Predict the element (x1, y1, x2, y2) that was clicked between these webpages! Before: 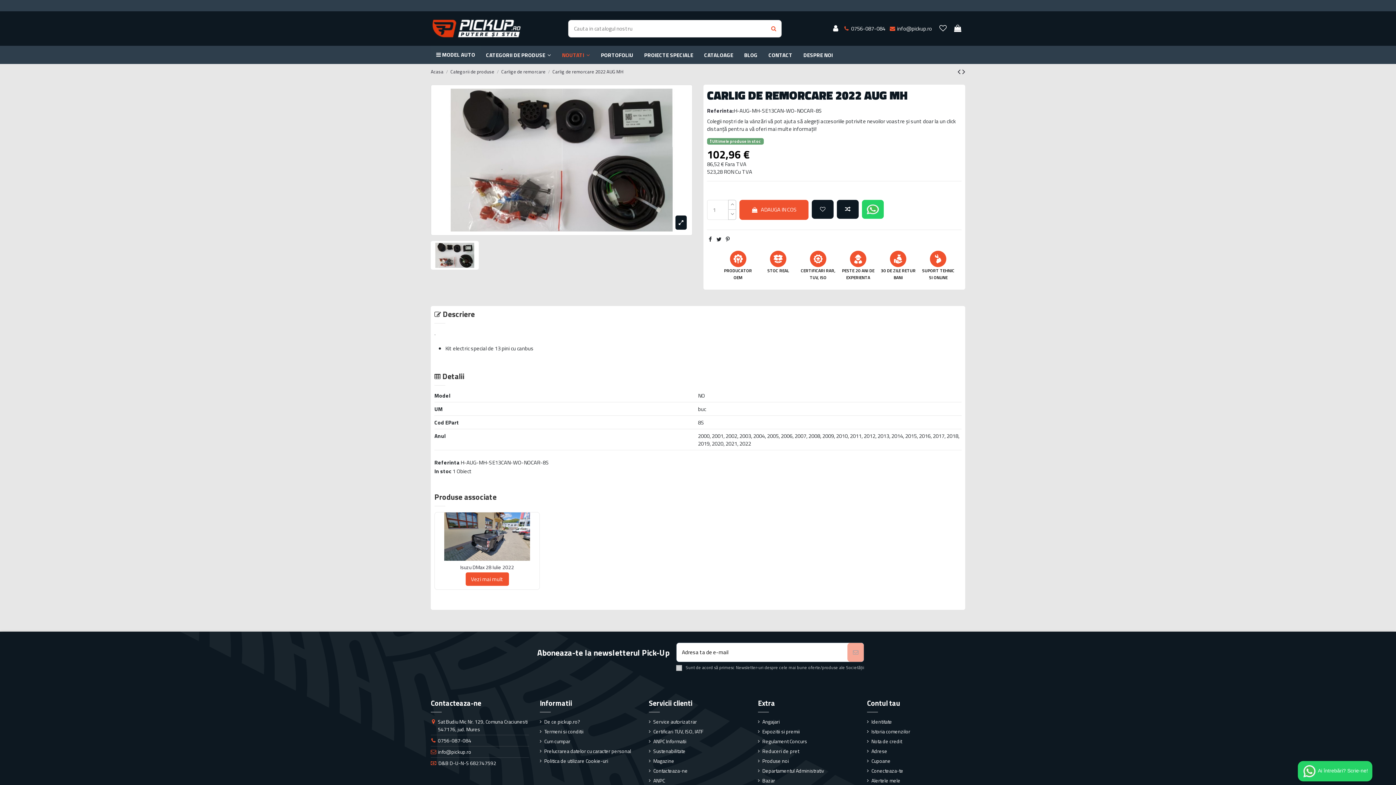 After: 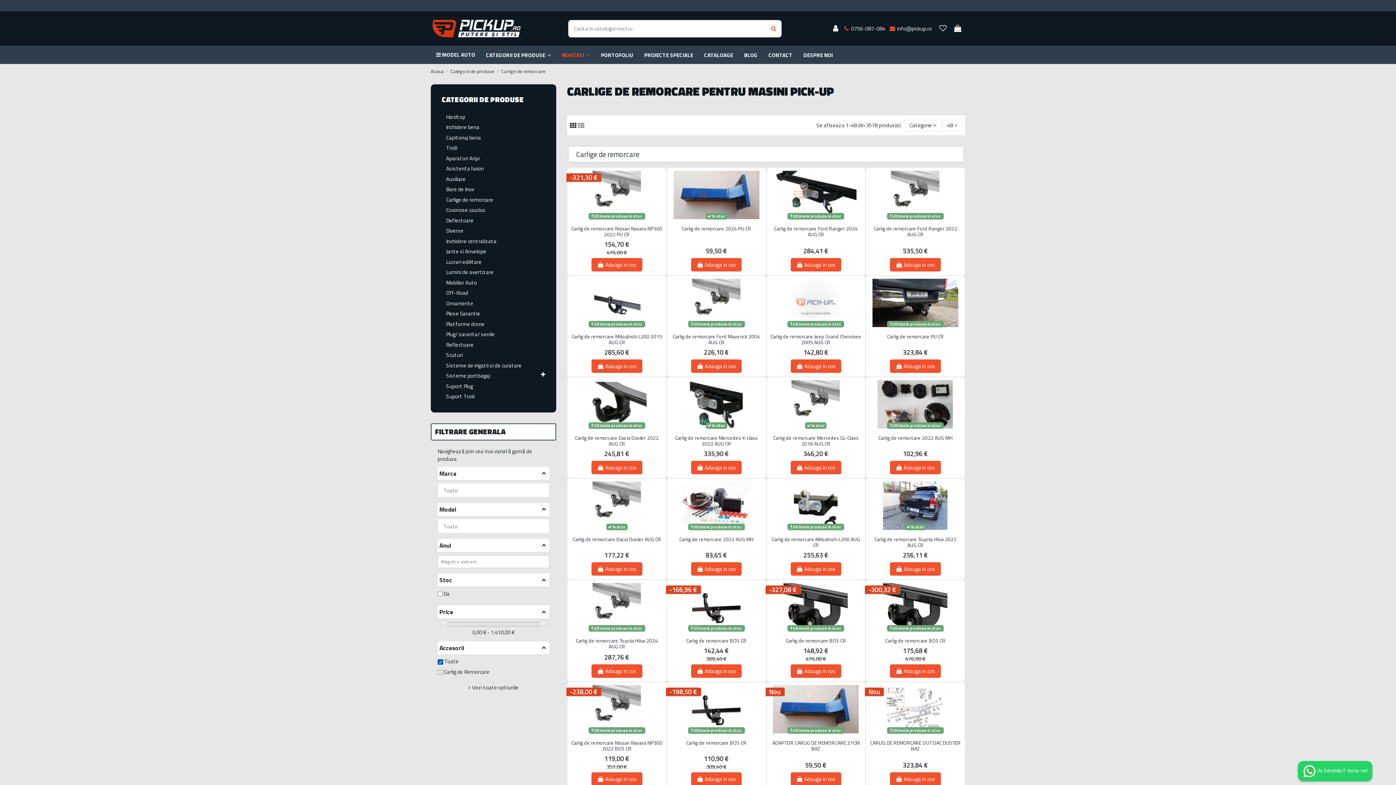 Action: bbox: (501, 67, 545, 75) label: Carlige de remorcare